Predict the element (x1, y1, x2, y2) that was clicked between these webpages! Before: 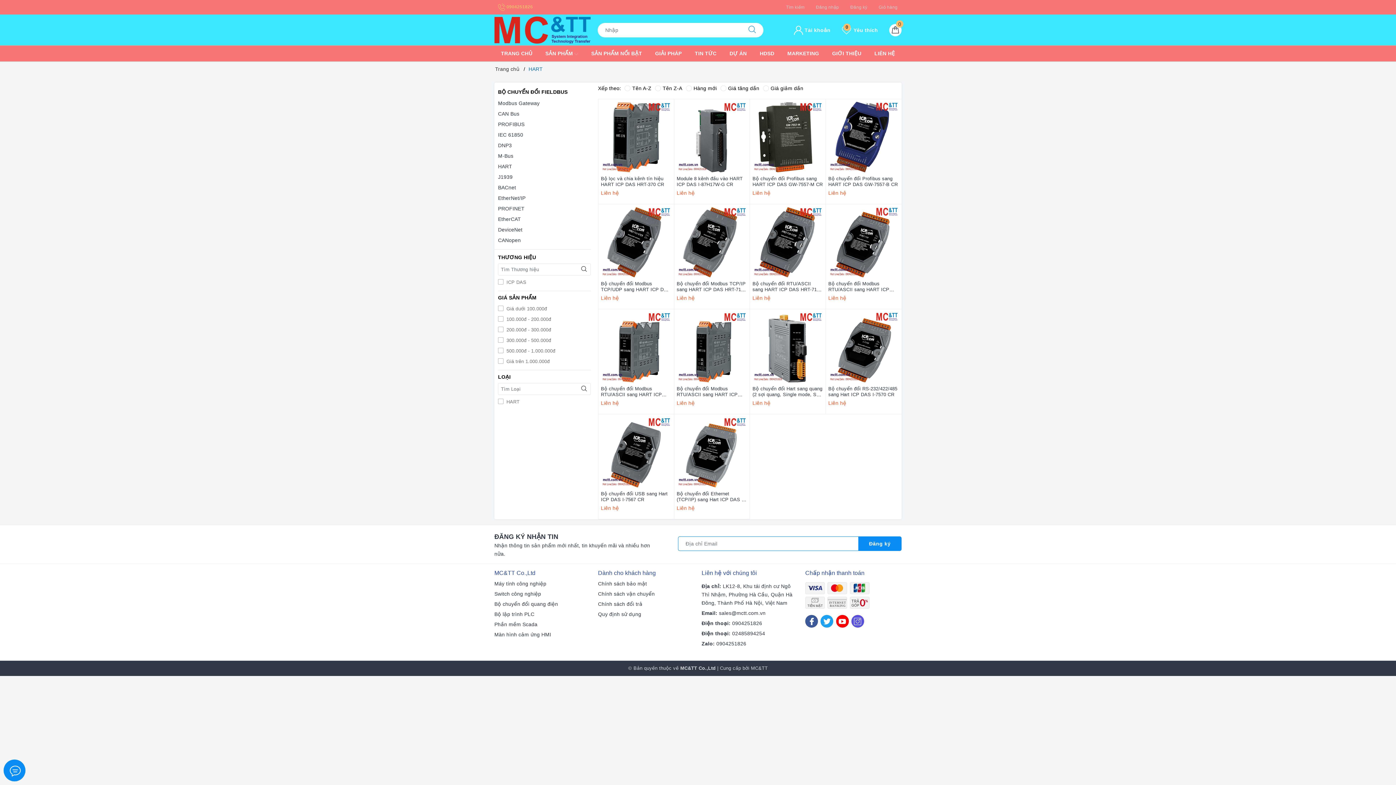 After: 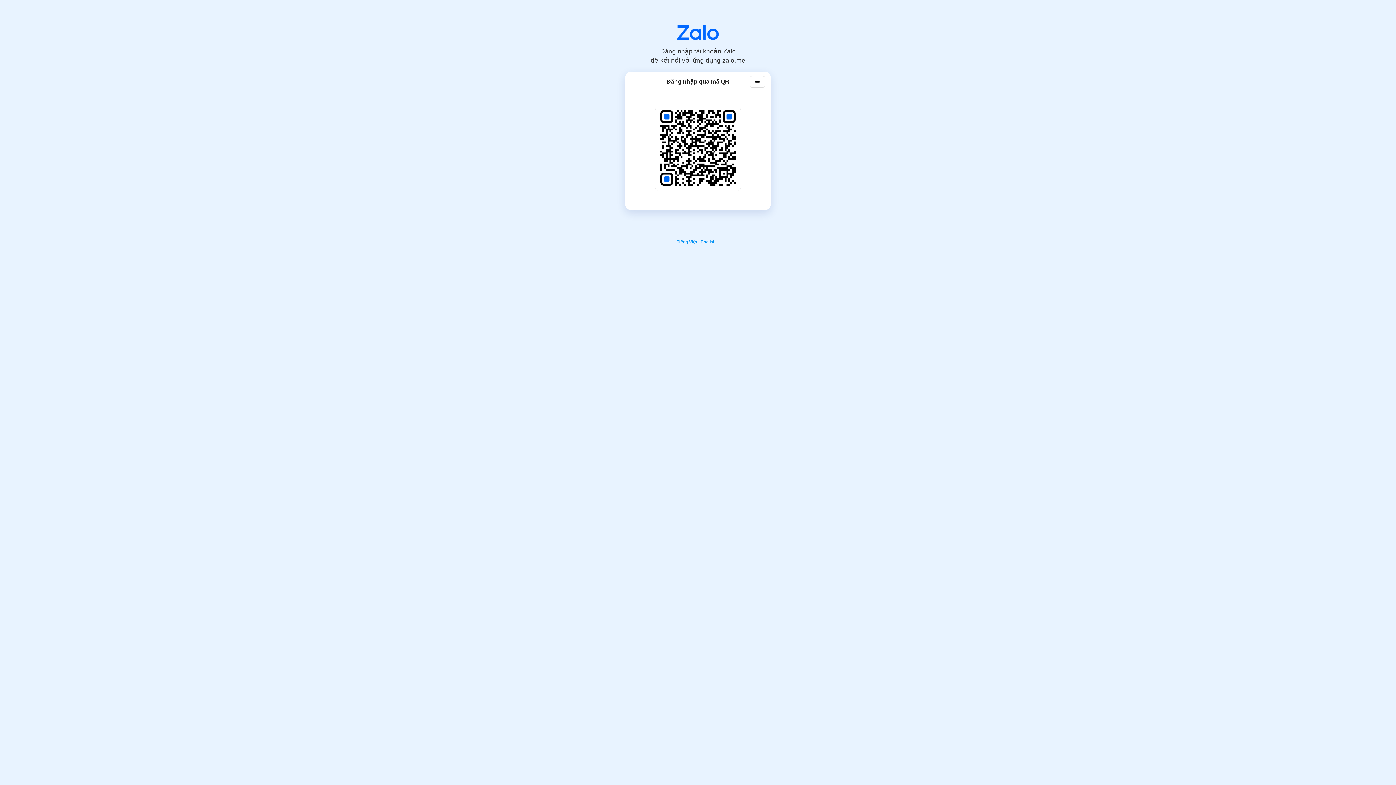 Action: label: 0904251826 bbox: (716, 641, 746, 647)